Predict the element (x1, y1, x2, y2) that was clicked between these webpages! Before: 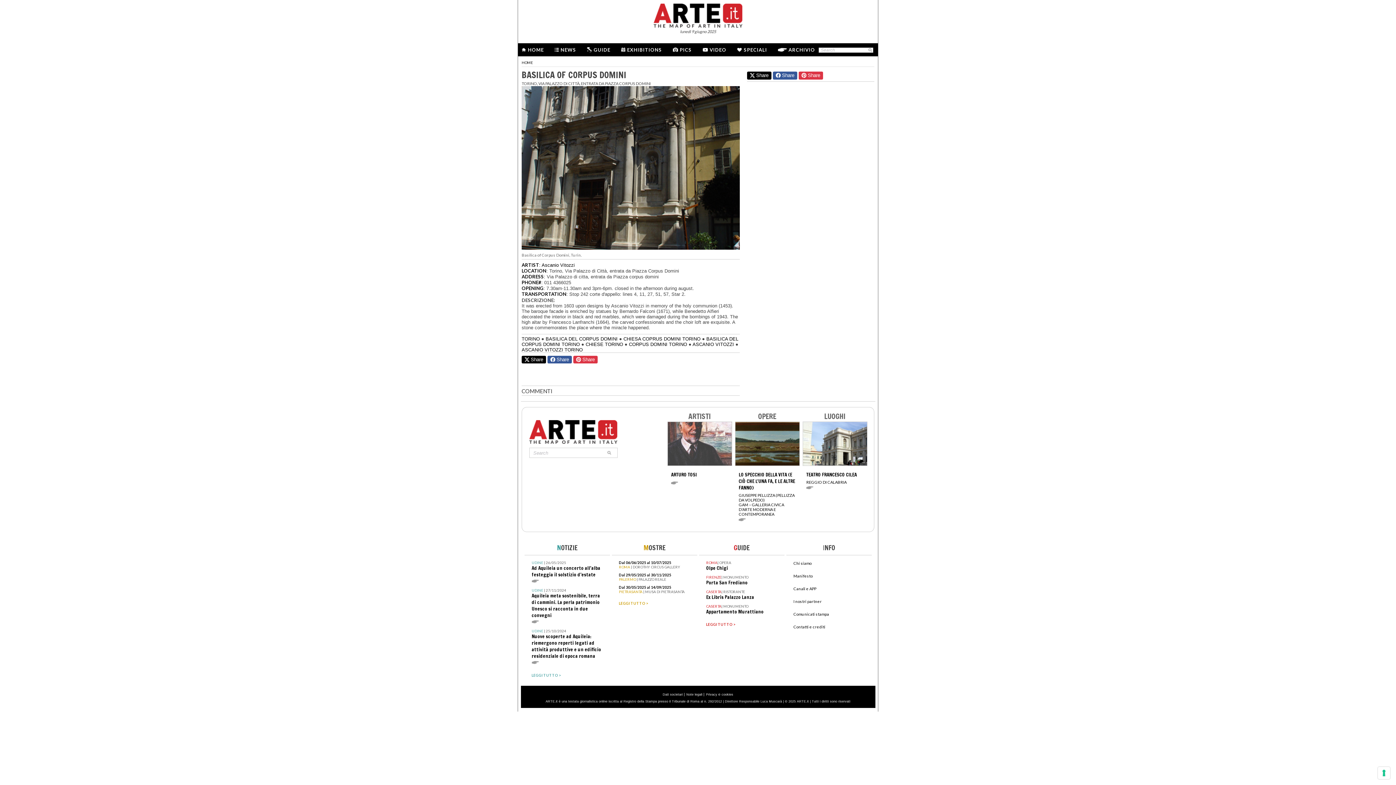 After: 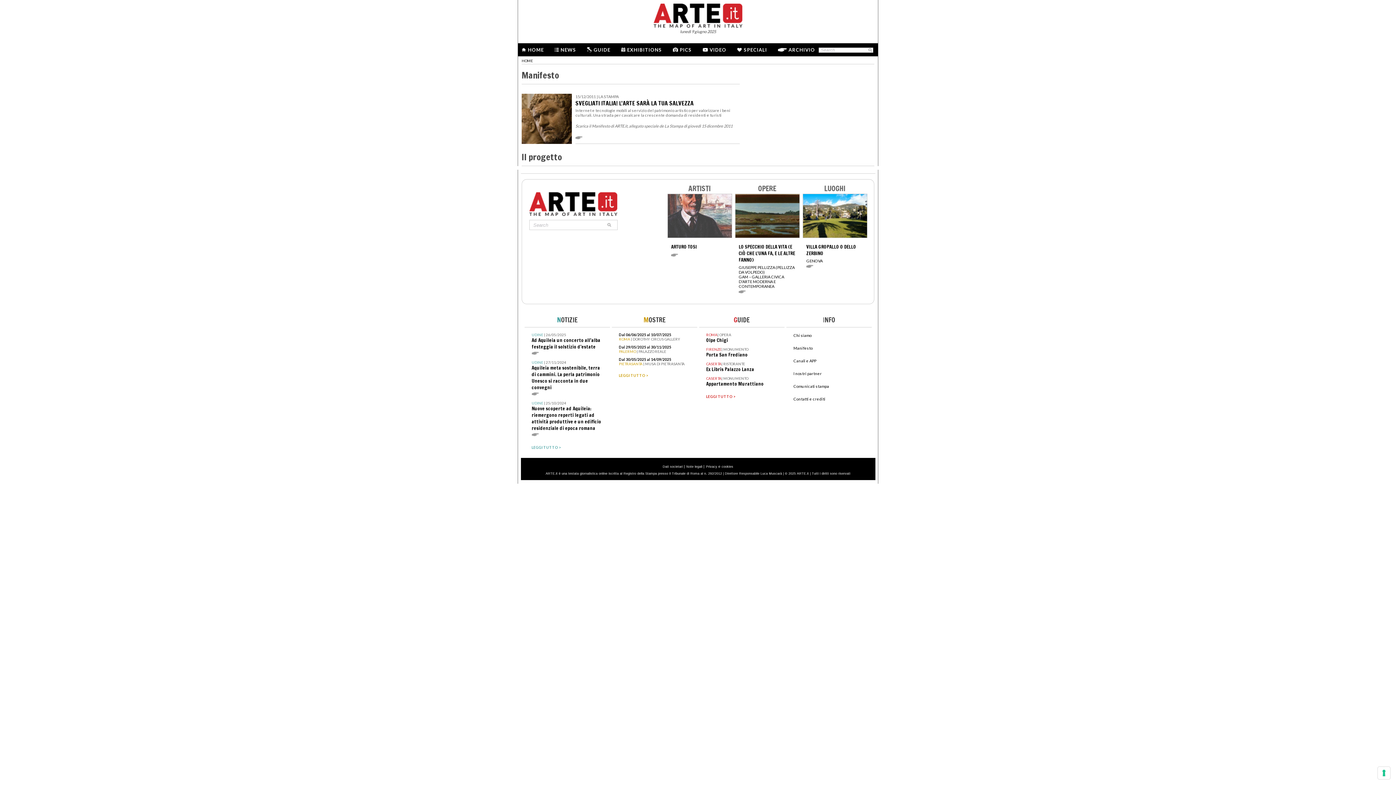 Action: bbox: (793, 573, 812, 578) label: Manifesto